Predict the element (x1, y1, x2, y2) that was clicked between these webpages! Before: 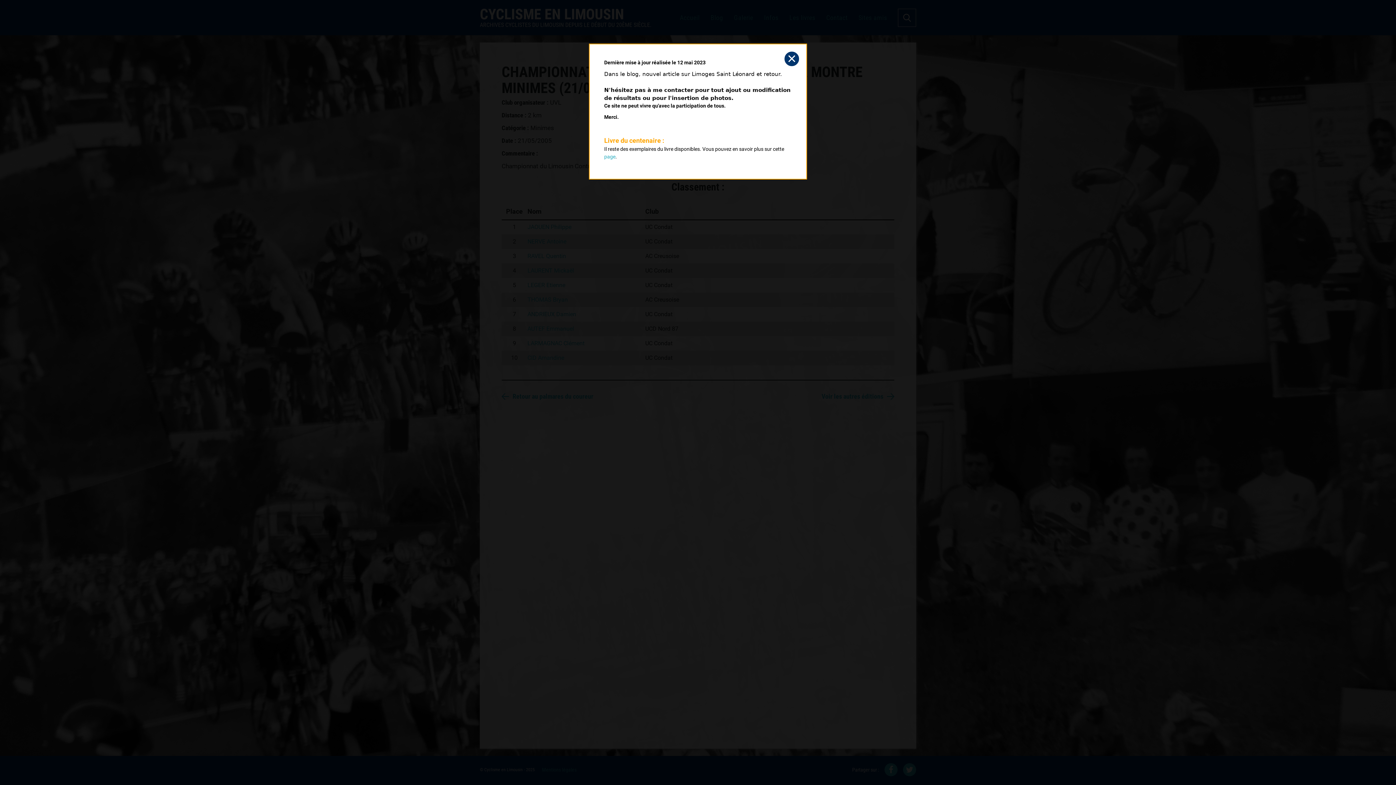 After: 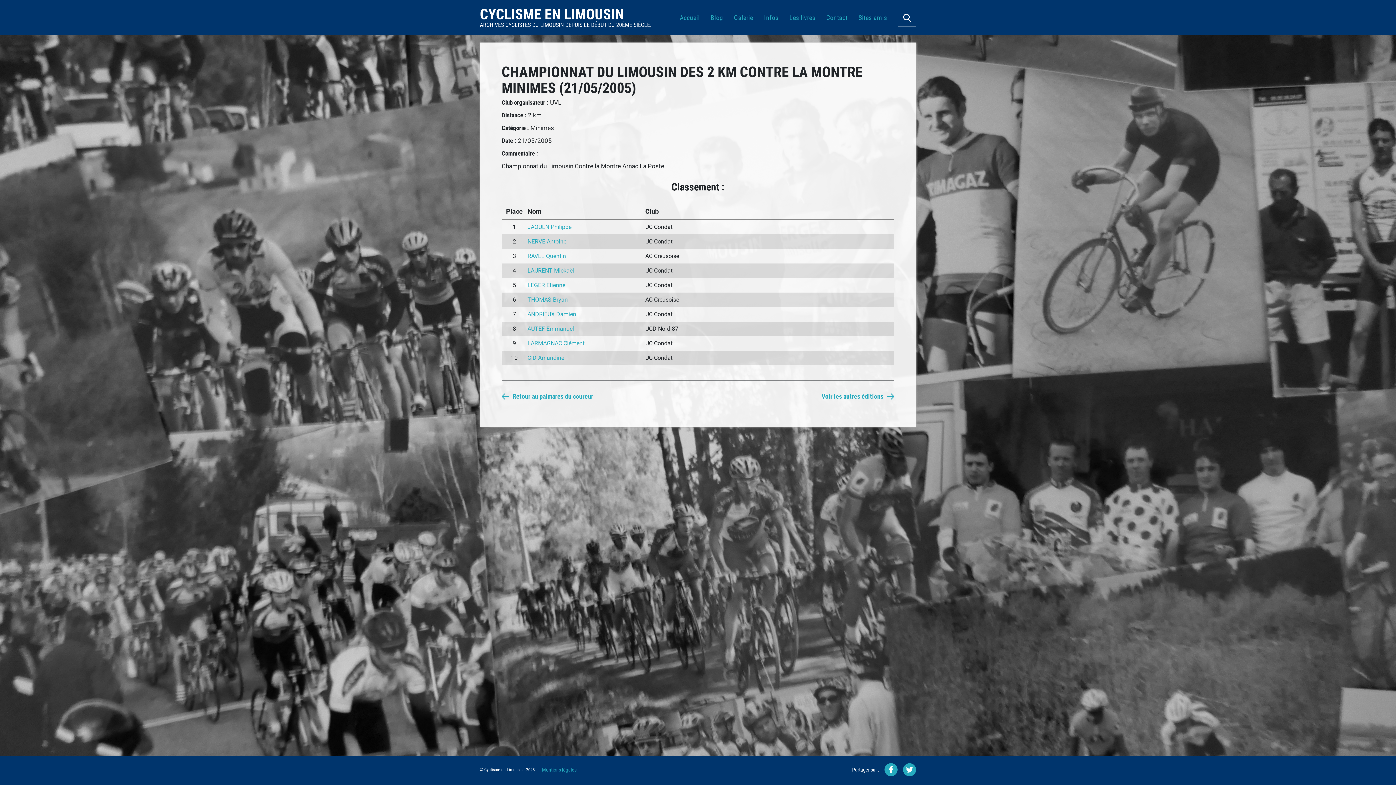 Action: bbox: (784, 51, 799, 66)